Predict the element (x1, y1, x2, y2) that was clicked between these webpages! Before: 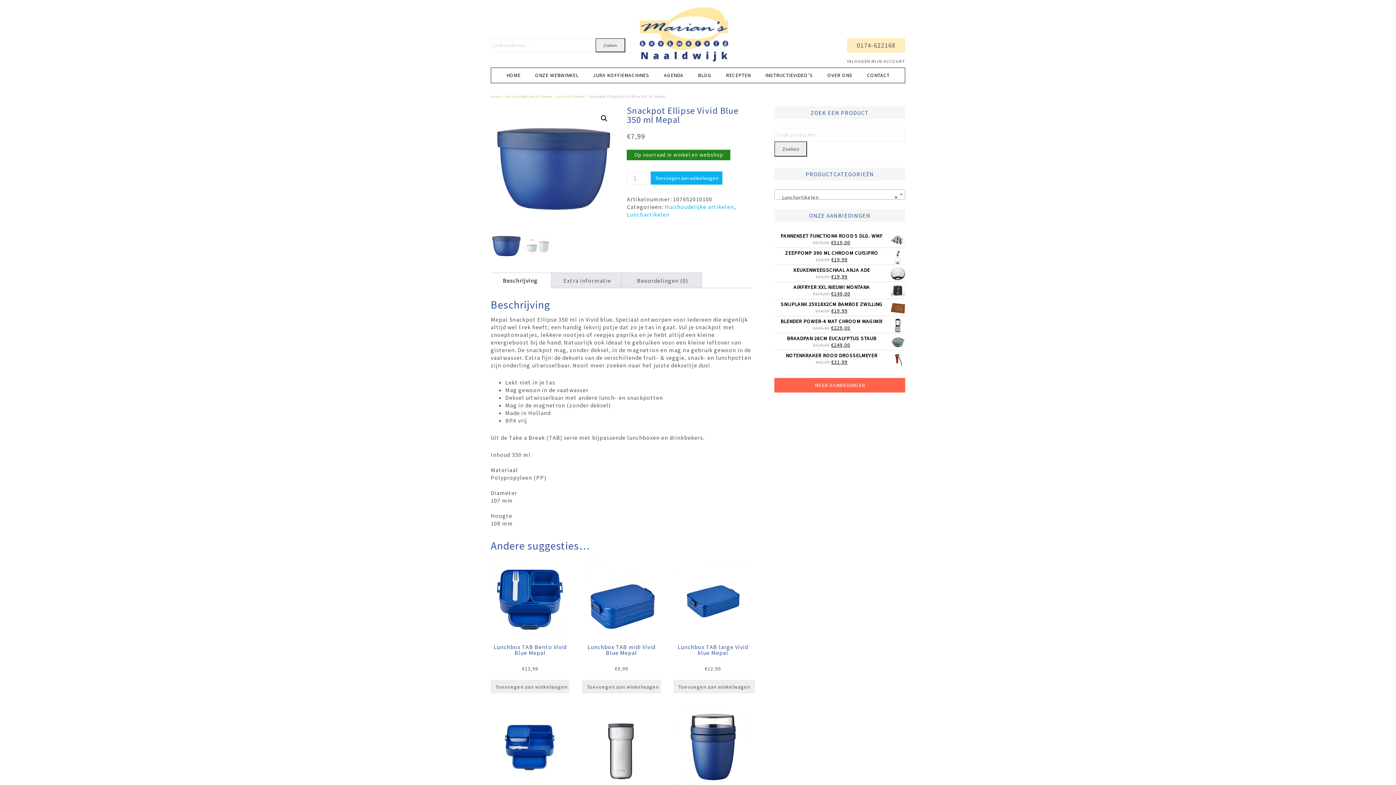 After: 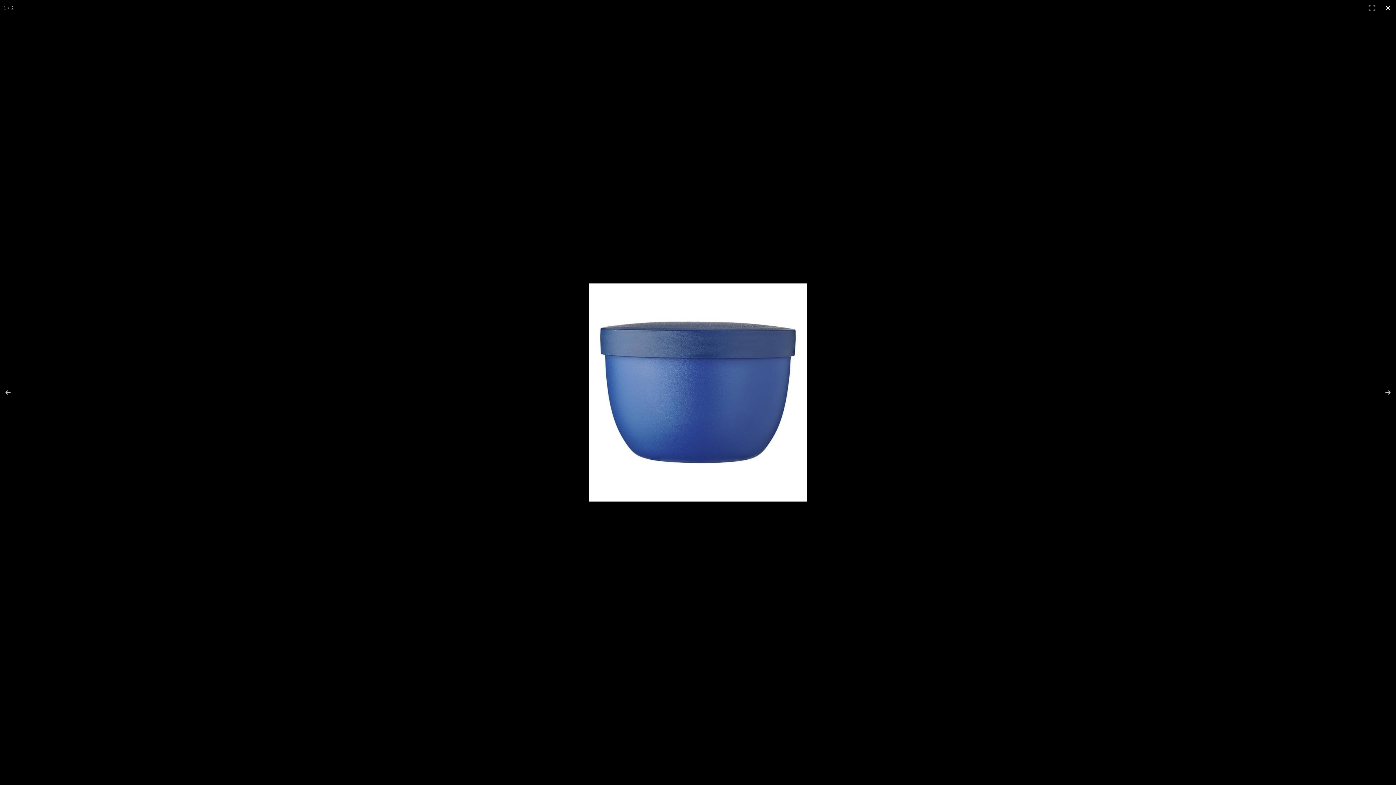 Action: bbox: (597, 112, 610, 125) label: Afbeeldinggalerij in volledig scherm bekijken